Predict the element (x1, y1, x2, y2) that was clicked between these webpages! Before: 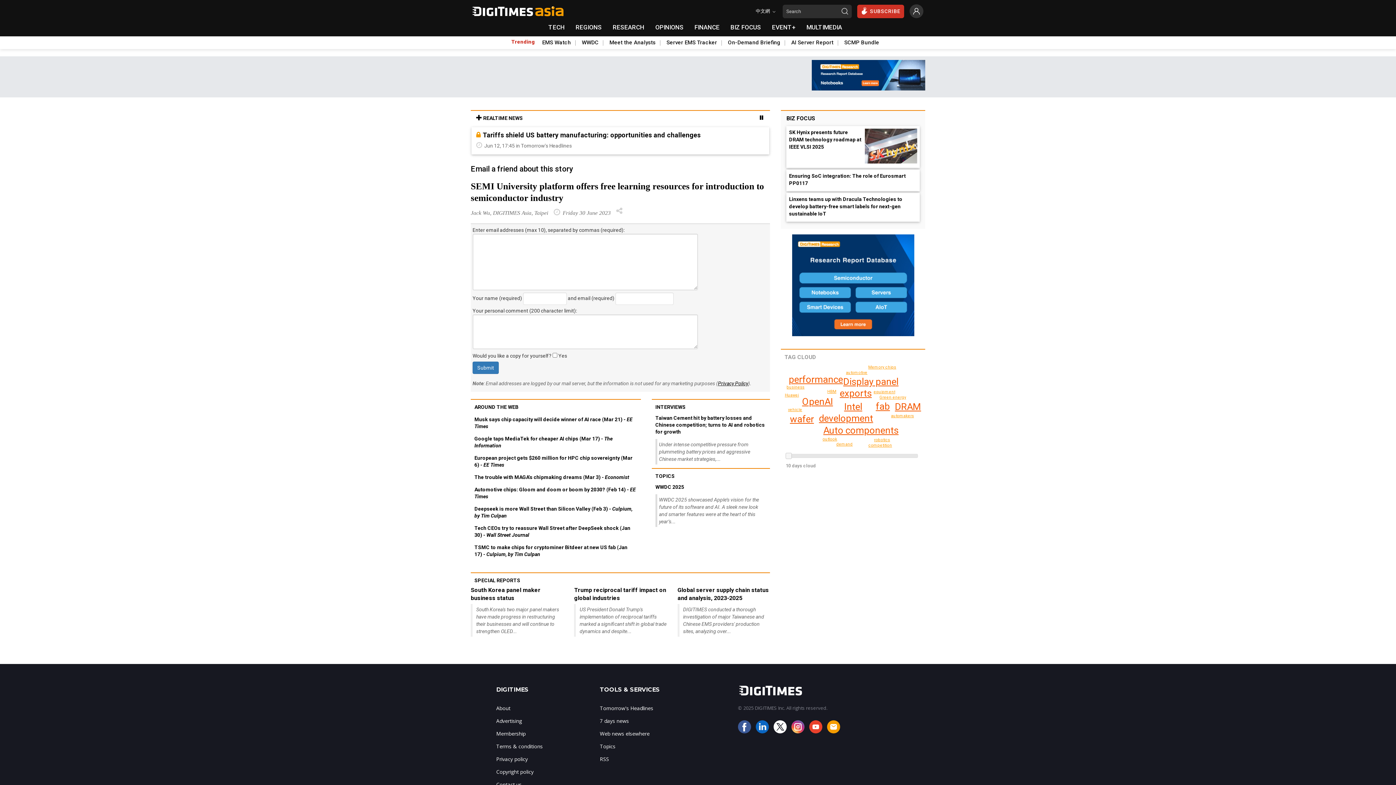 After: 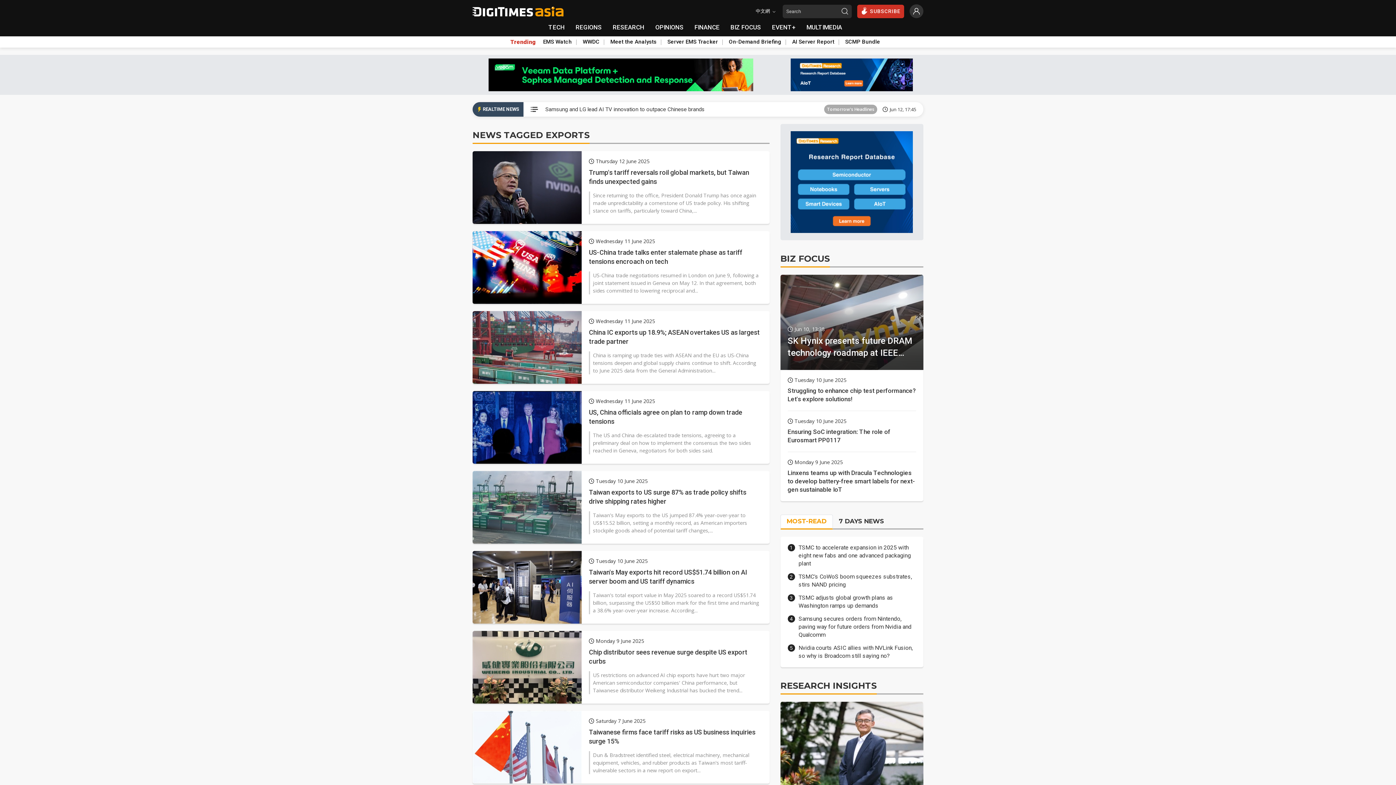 Action: label: exports bbox: (839, 387, 871, 398)